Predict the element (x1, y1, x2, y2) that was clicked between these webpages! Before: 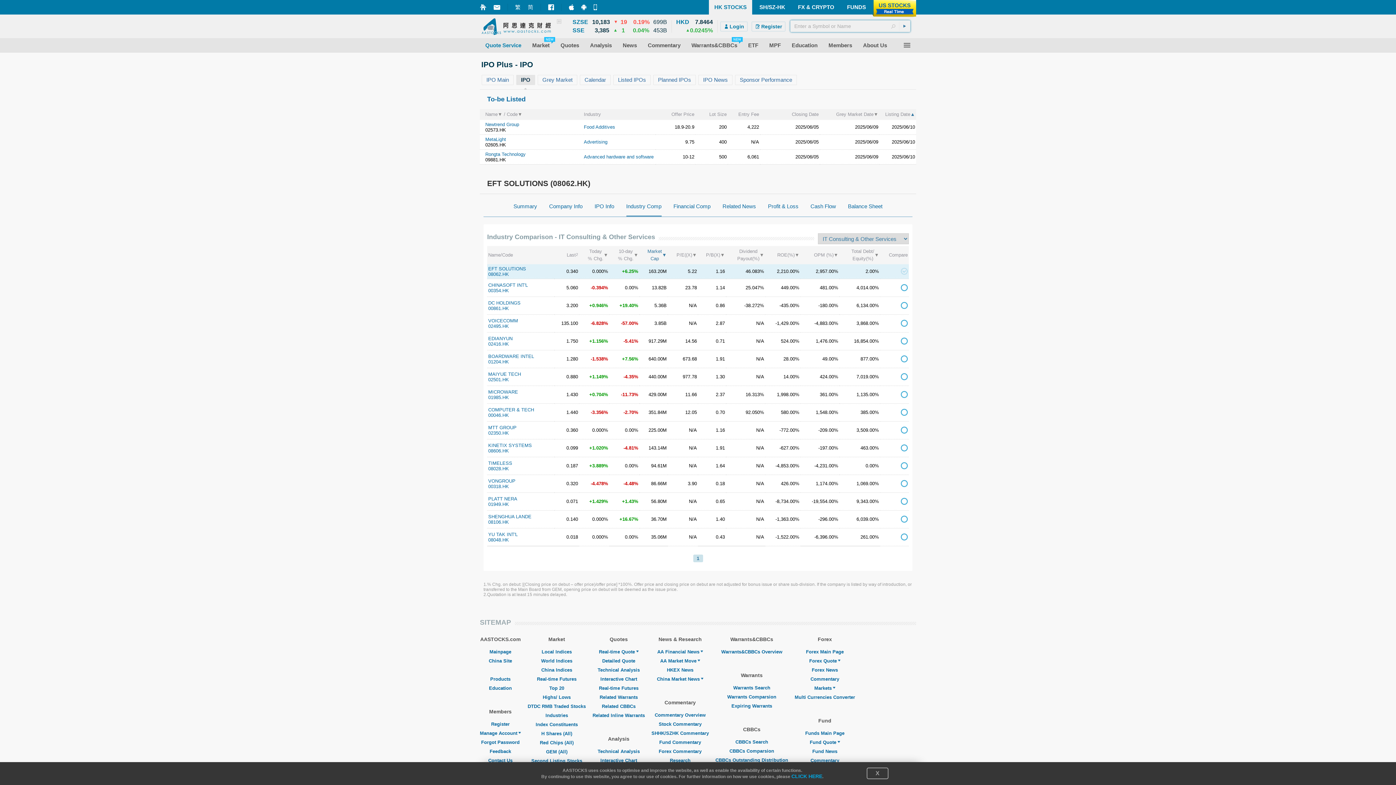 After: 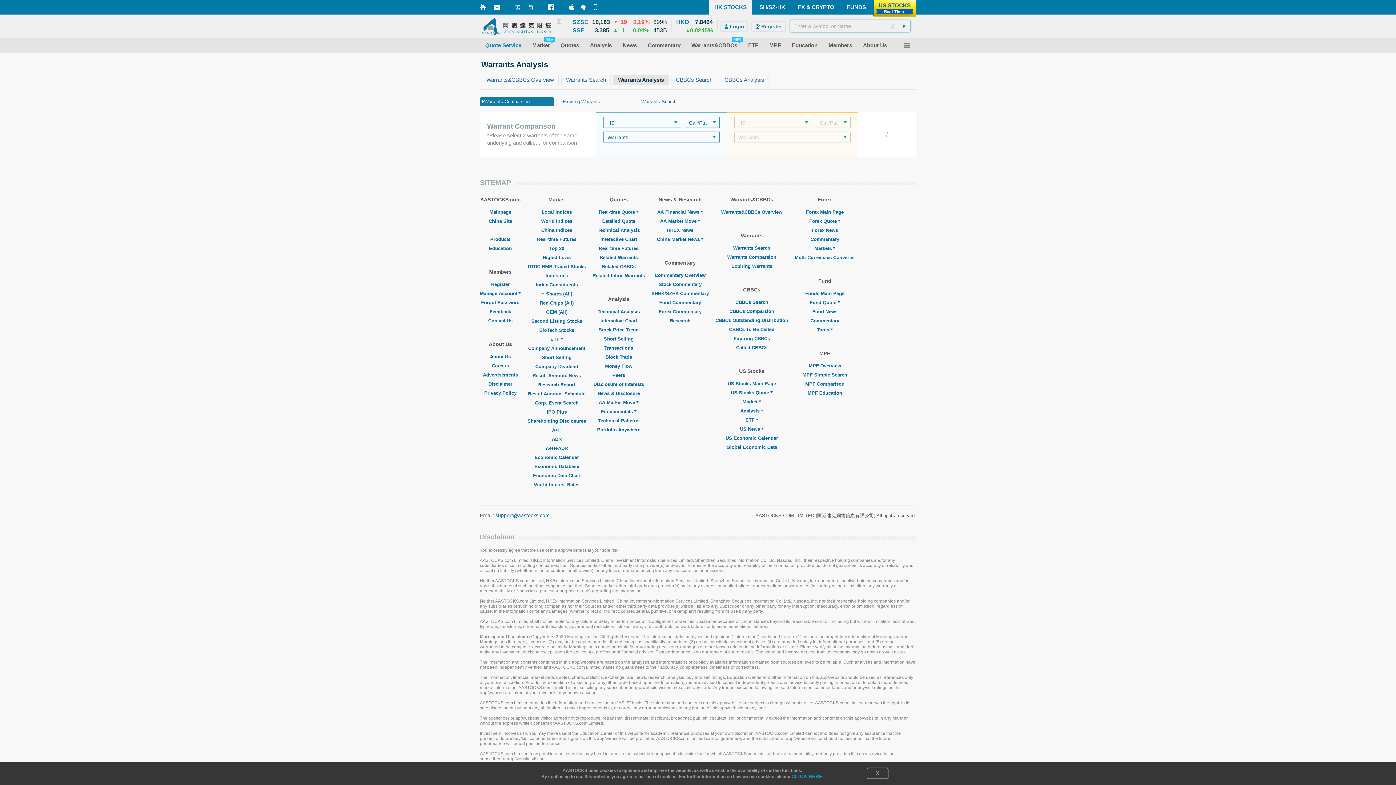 Action: bbox: (727, 694, 776, 700) label: Warrants Comparsion